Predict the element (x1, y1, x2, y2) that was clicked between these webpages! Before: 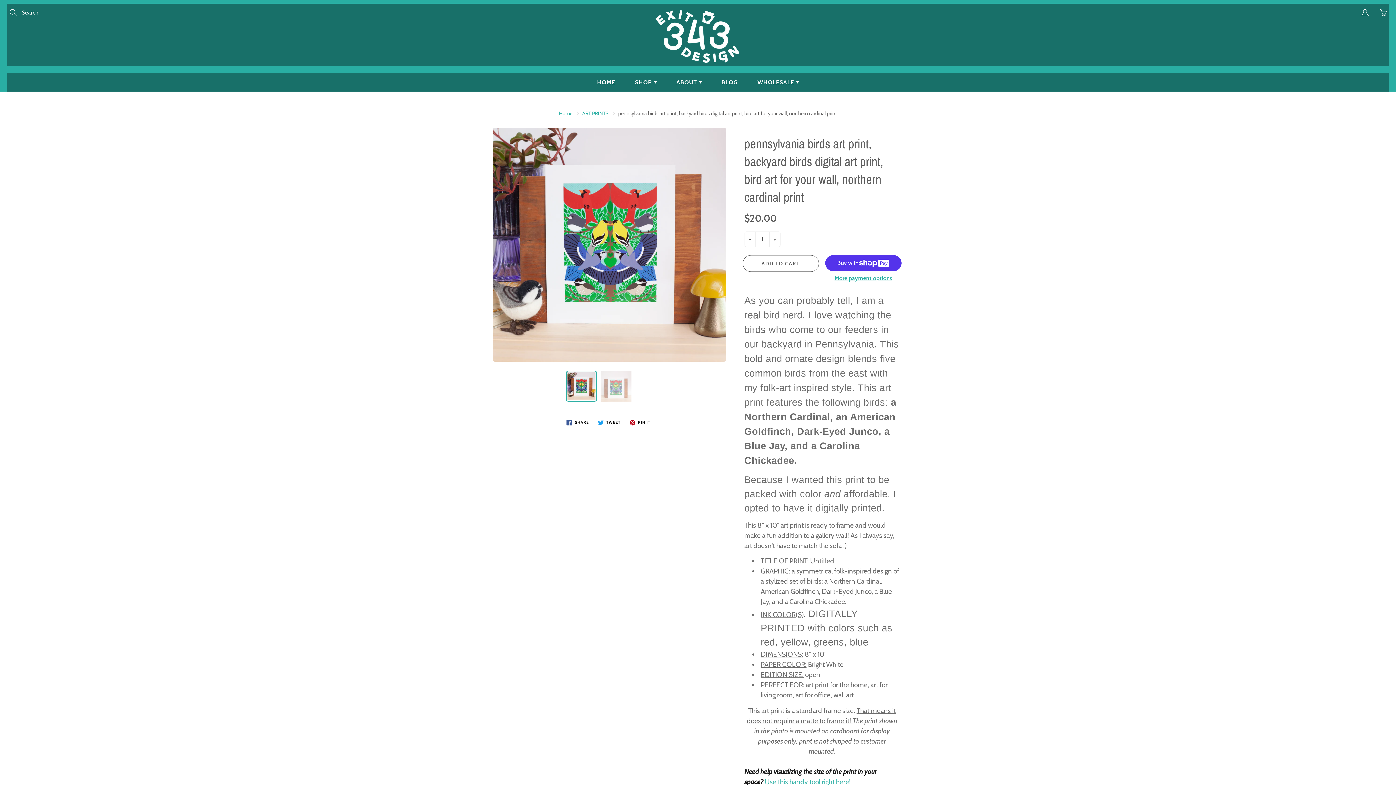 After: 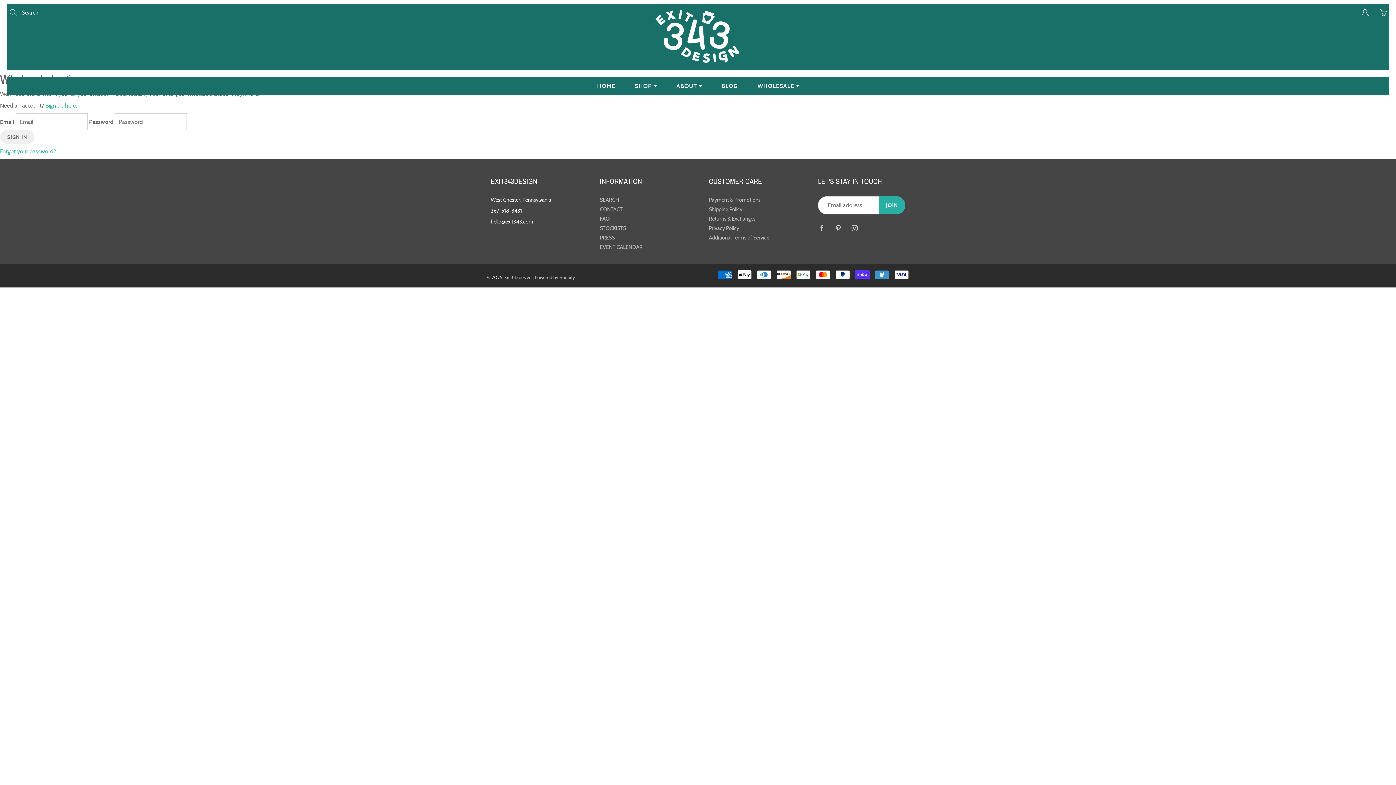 Action: bbox: (748, 73, 808, 91) label: WHOLESALE 